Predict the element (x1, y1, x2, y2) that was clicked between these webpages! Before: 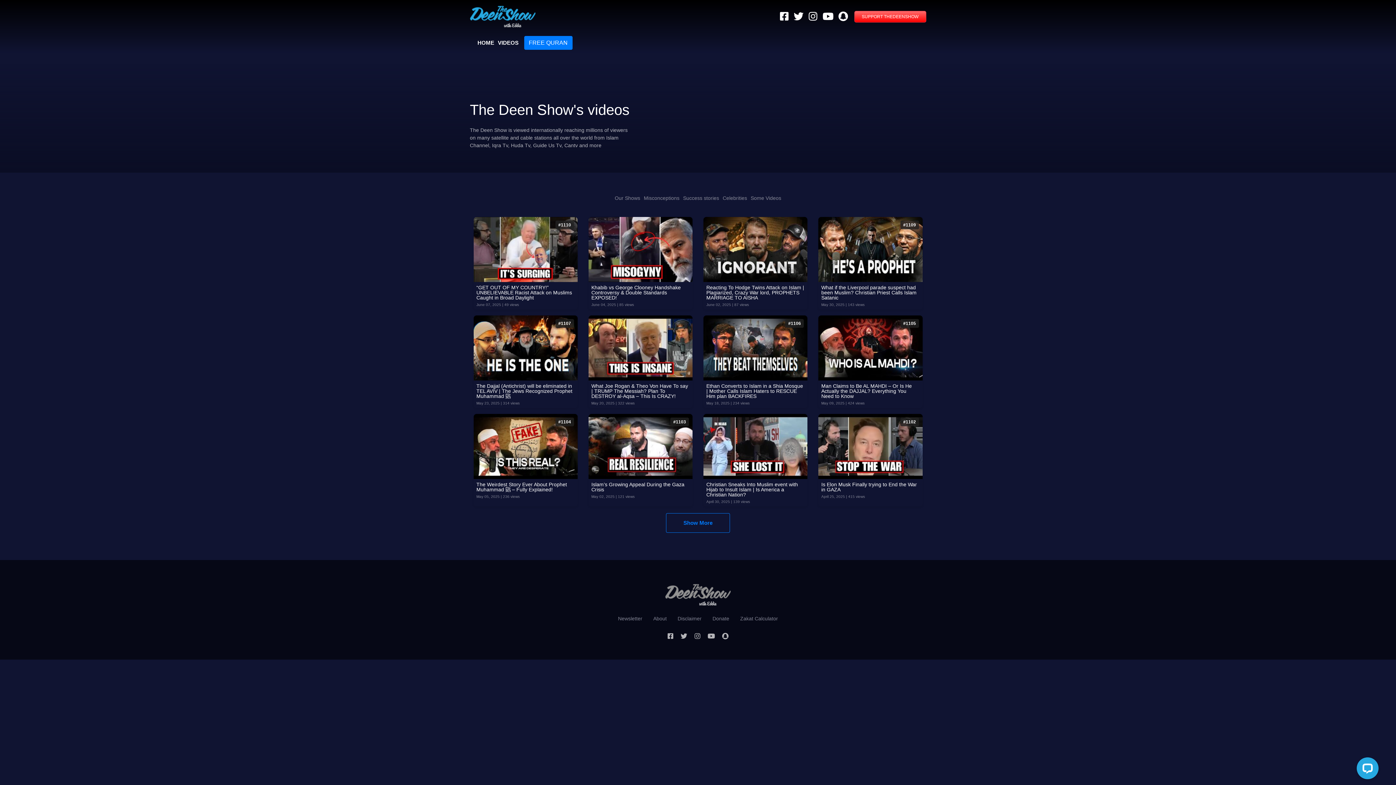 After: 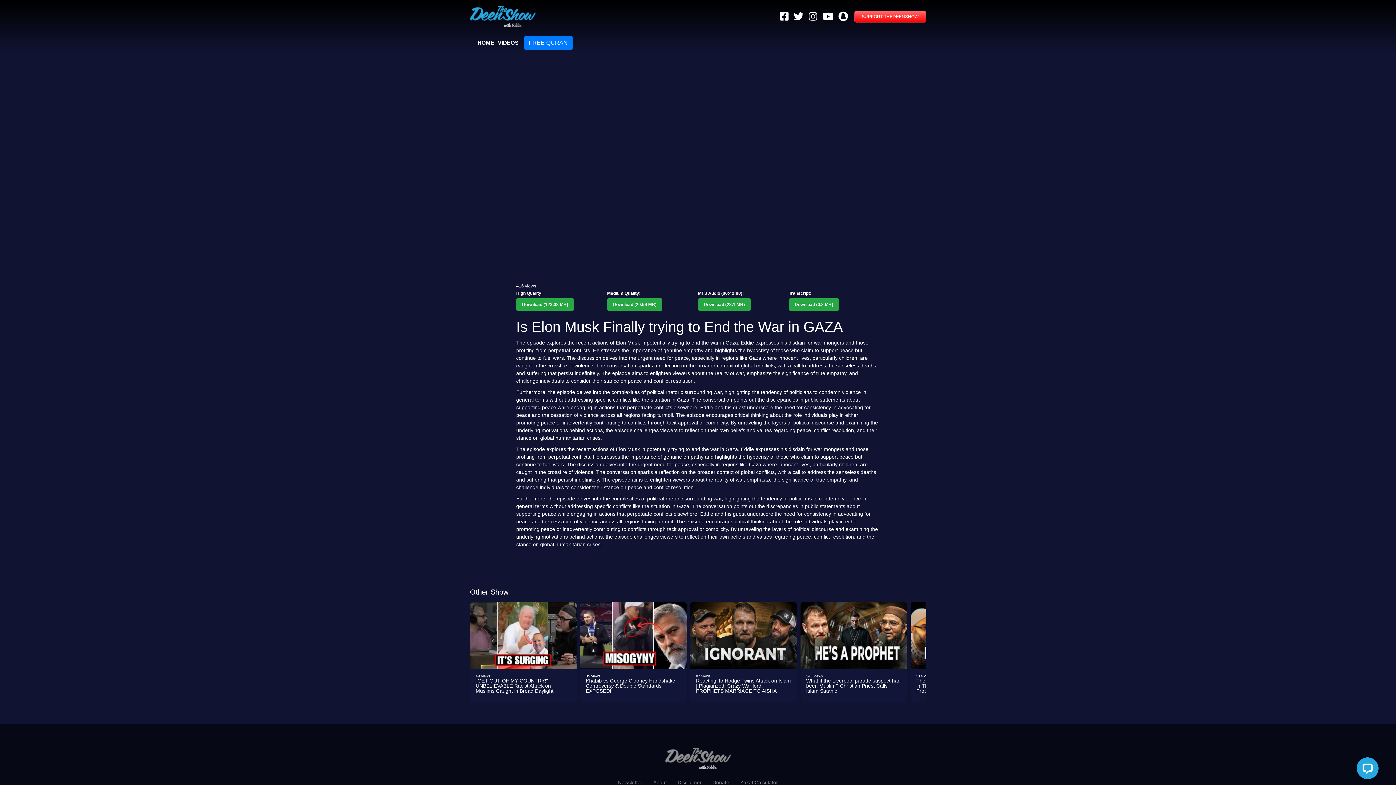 Action: bbox: (821, 481, 917, 492) label: Is Elon Musk Finally trying to End the War in GAZA